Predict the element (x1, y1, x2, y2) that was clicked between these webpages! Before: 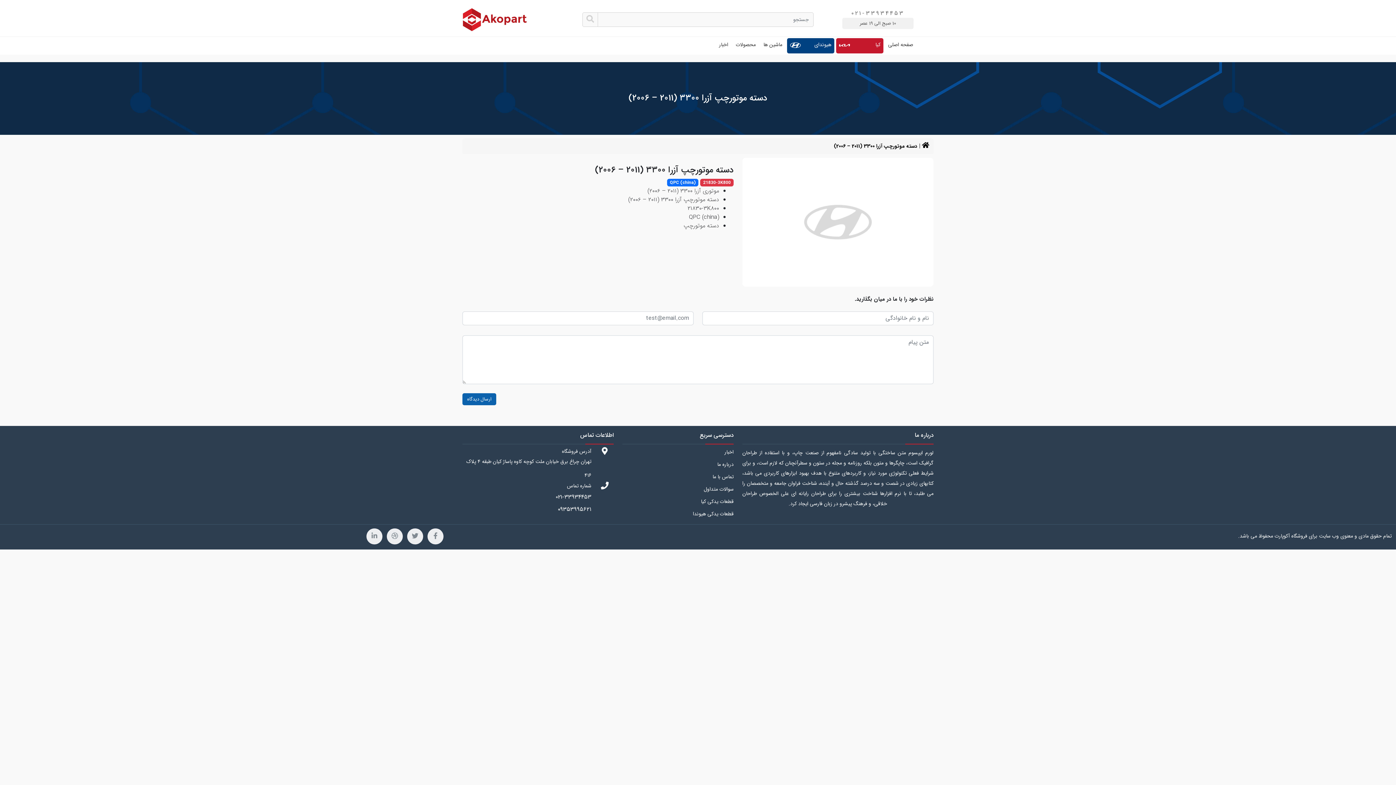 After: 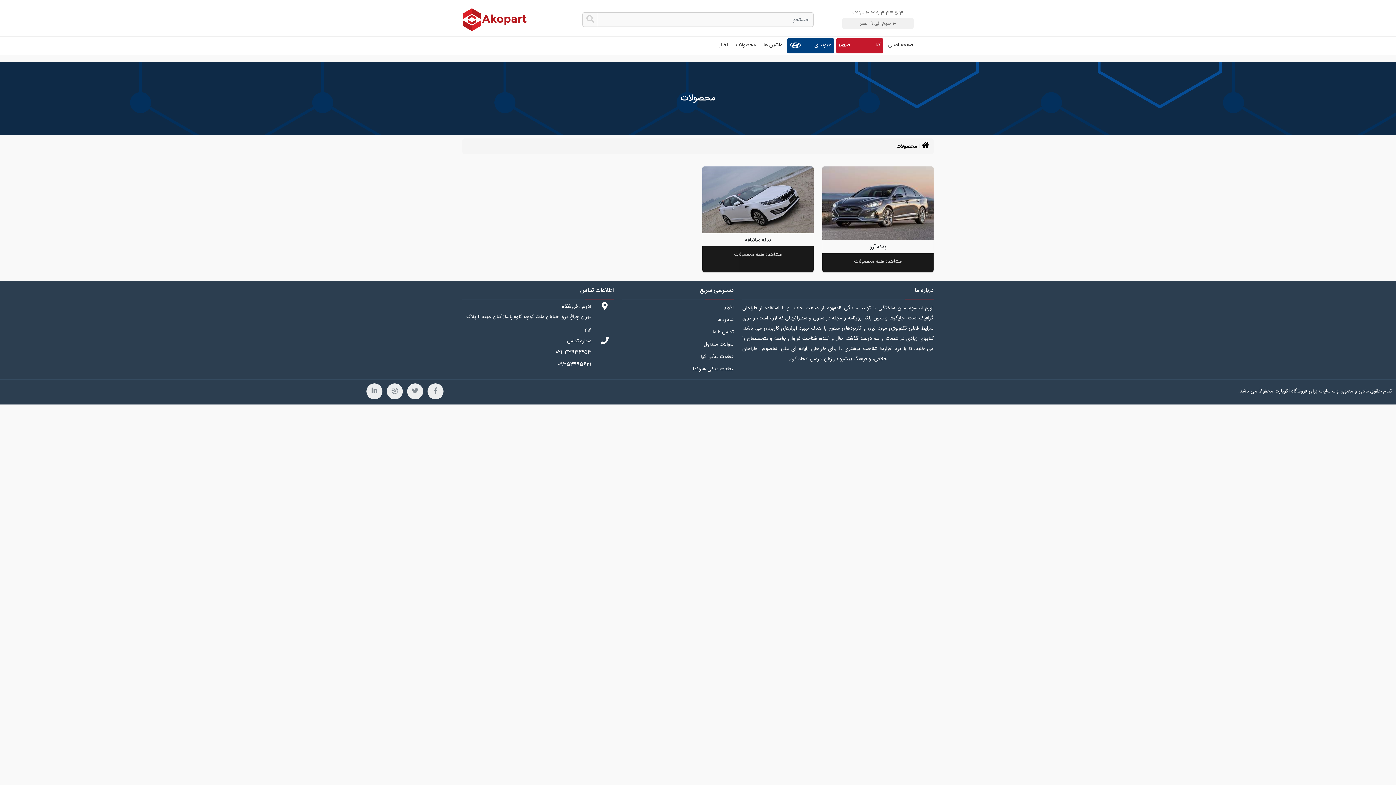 Action: label: محصولات bbox: (733, 38, 758, 51)